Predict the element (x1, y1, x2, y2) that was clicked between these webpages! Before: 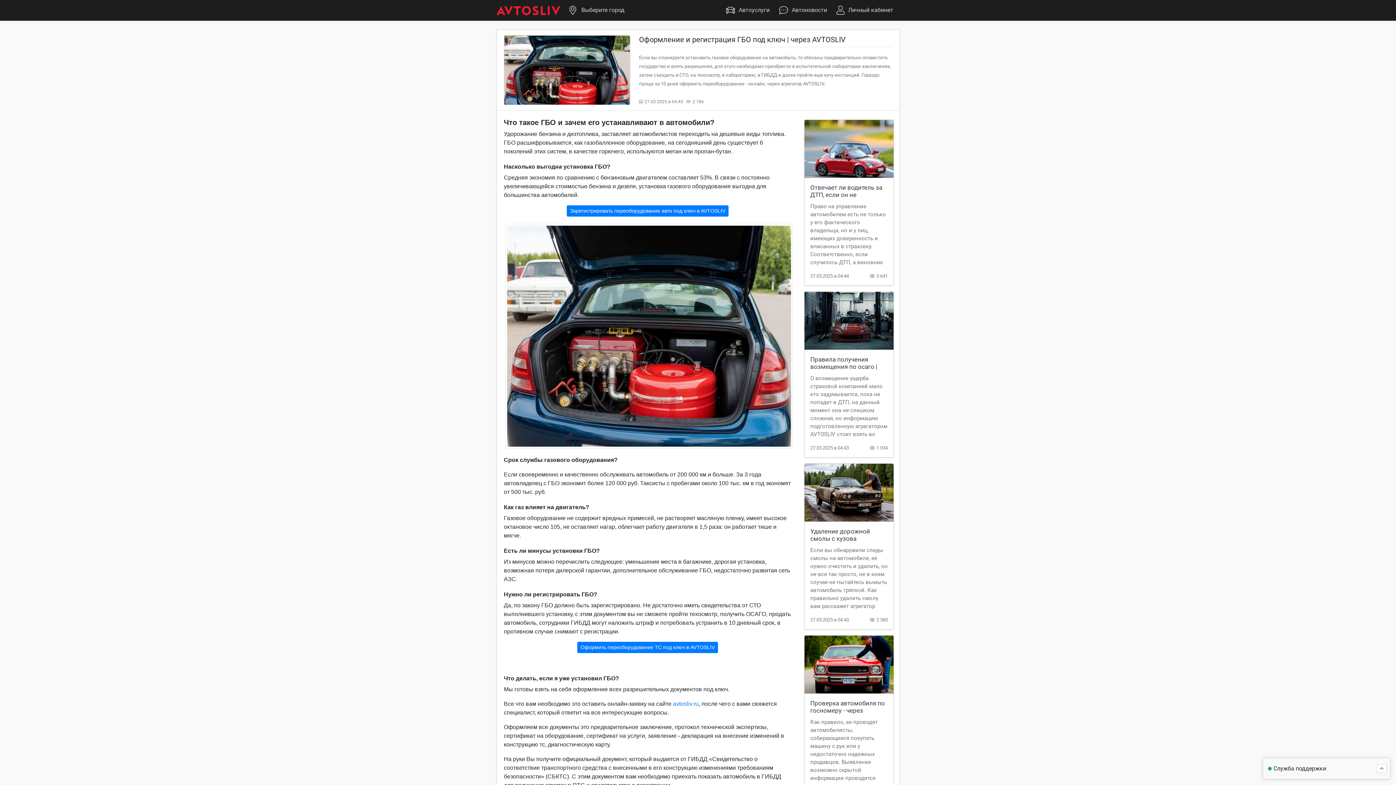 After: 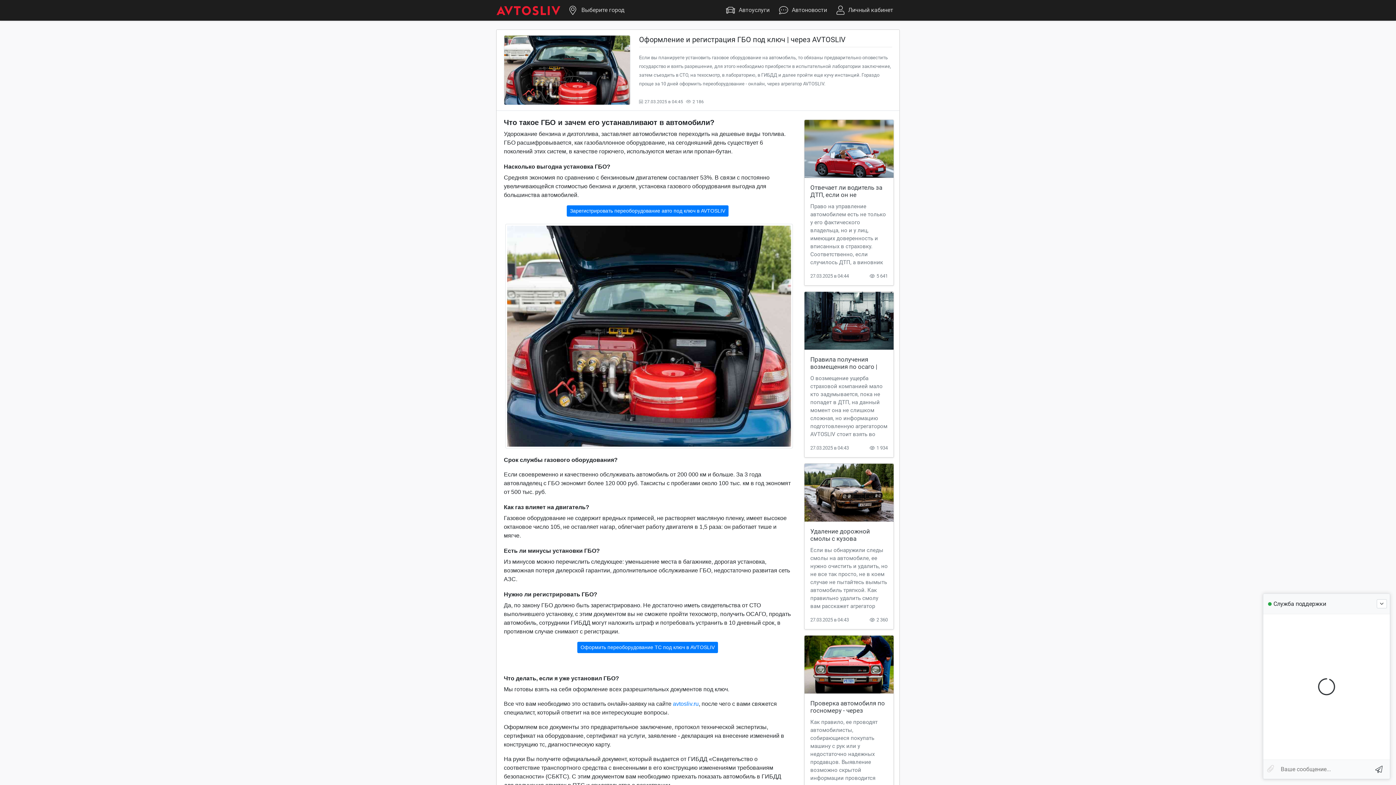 Action: bbox: (1377, 764, 1387, 773)